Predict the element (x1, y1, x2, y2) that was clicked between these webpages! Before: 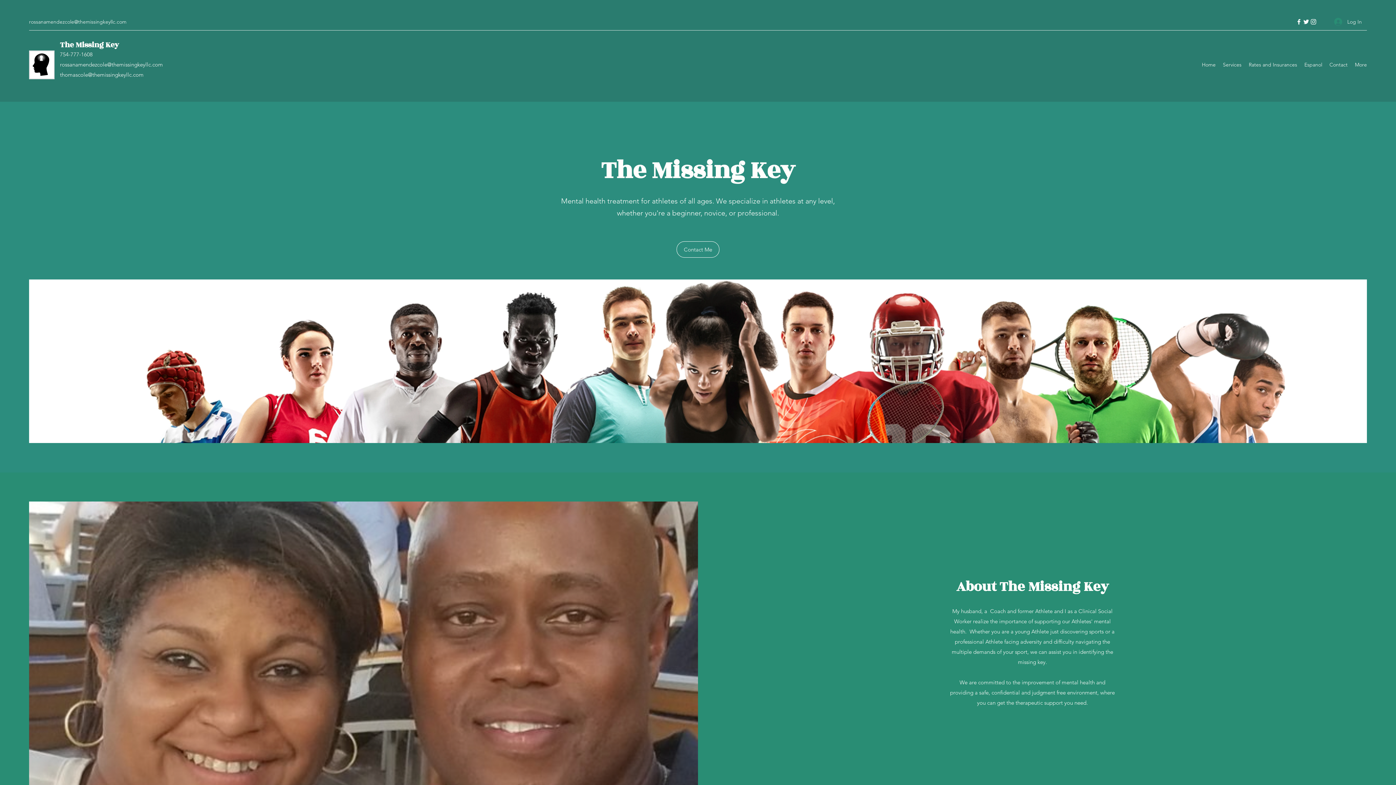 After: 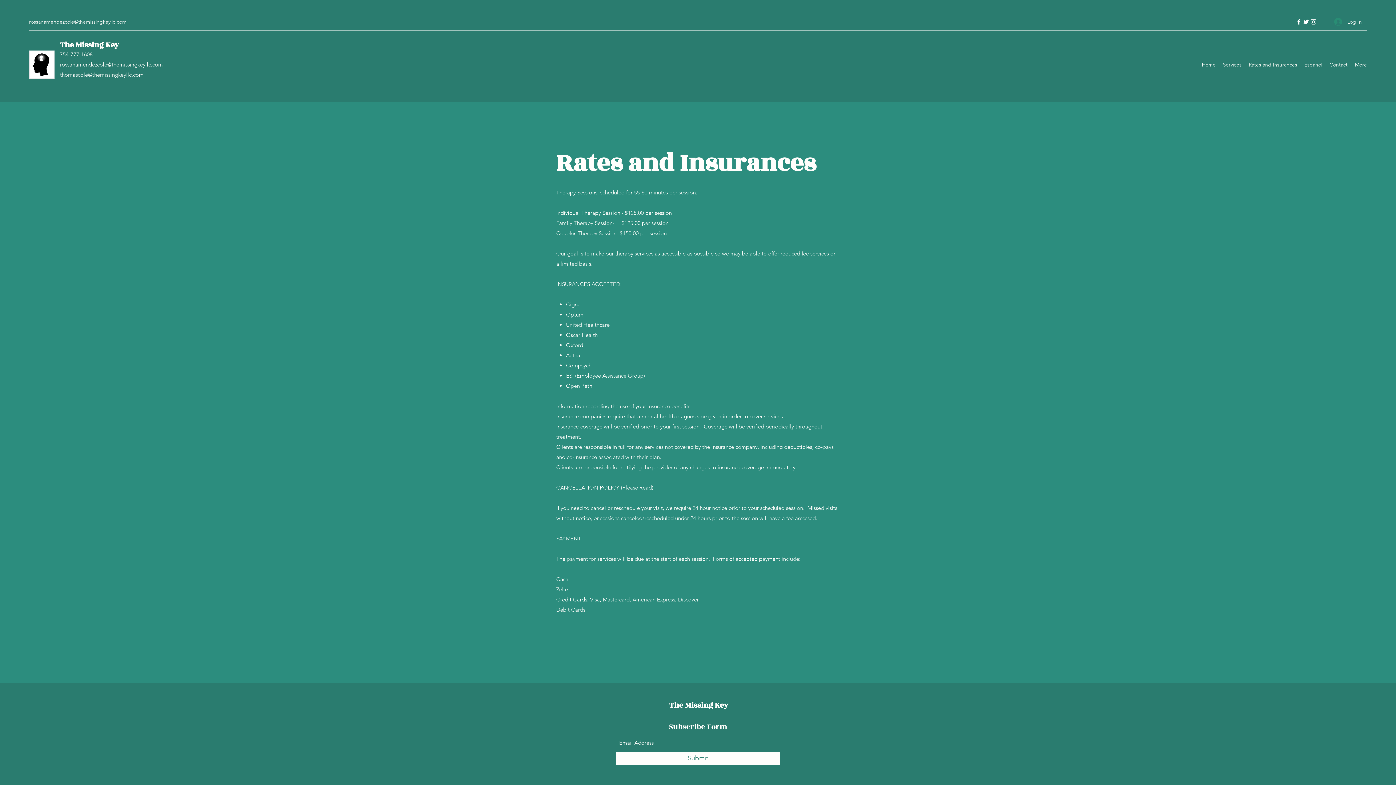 Action: label: Rates and Insurances bbox: (1245, 59, 1301, 70)